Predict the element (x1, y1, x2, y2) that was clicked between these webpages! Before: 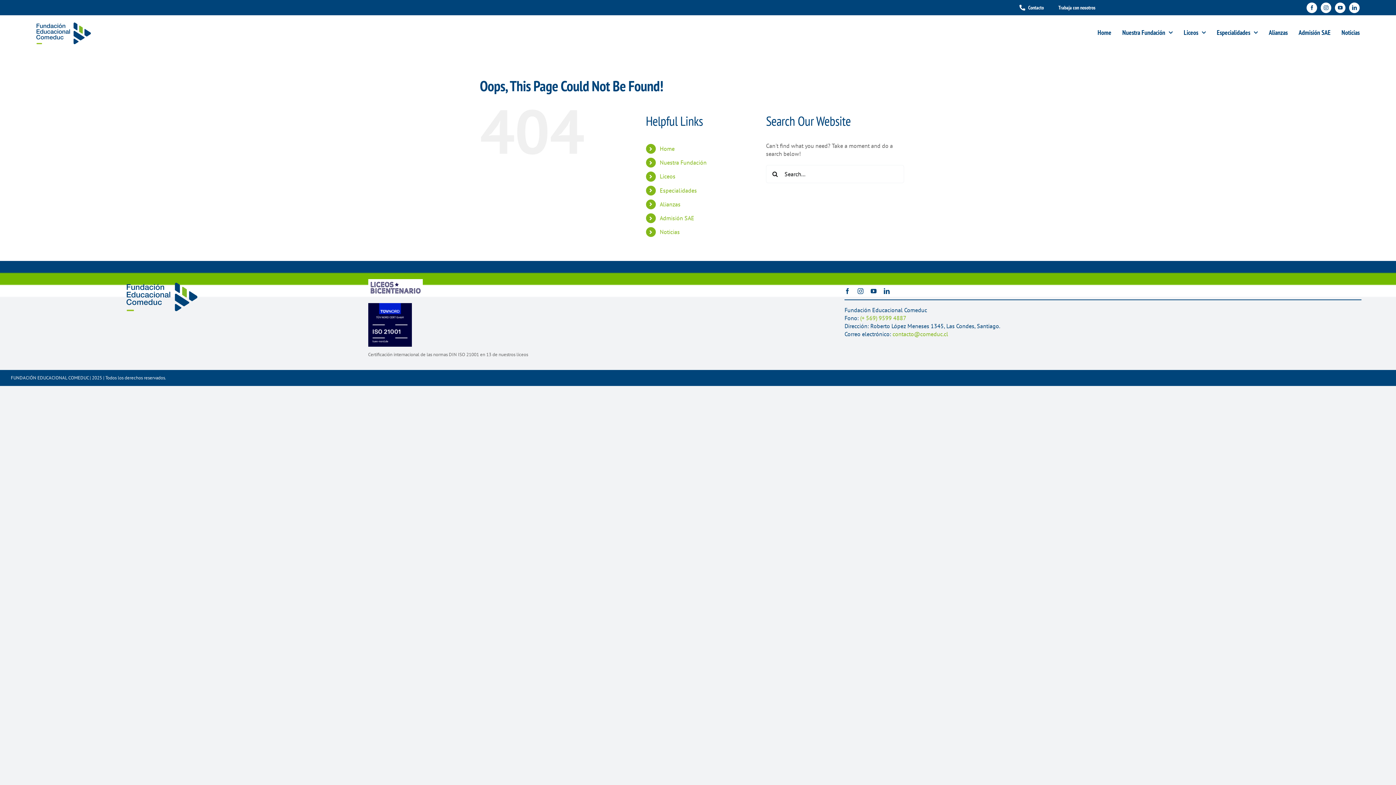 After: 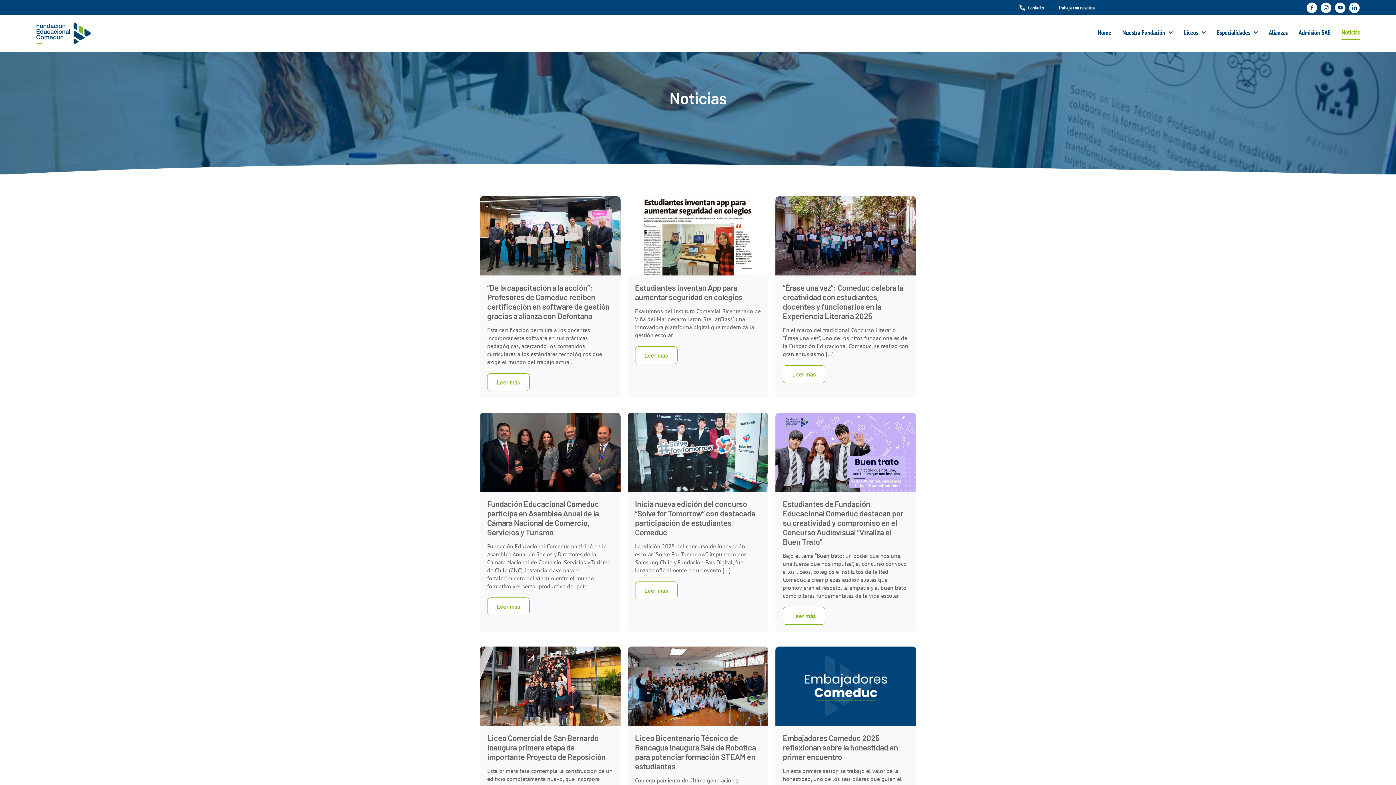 Action: bbox: (1341, 27, 1360, 39) label: Noticias